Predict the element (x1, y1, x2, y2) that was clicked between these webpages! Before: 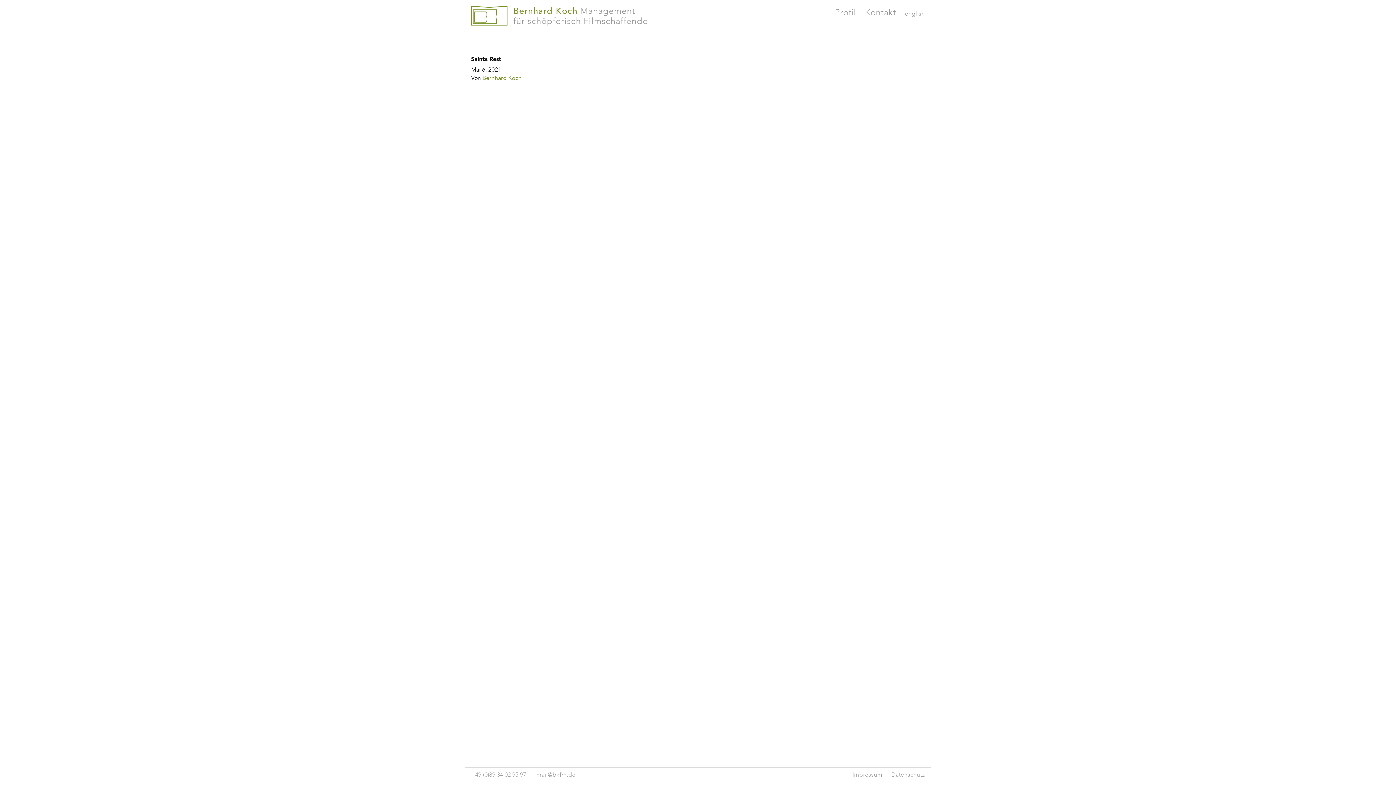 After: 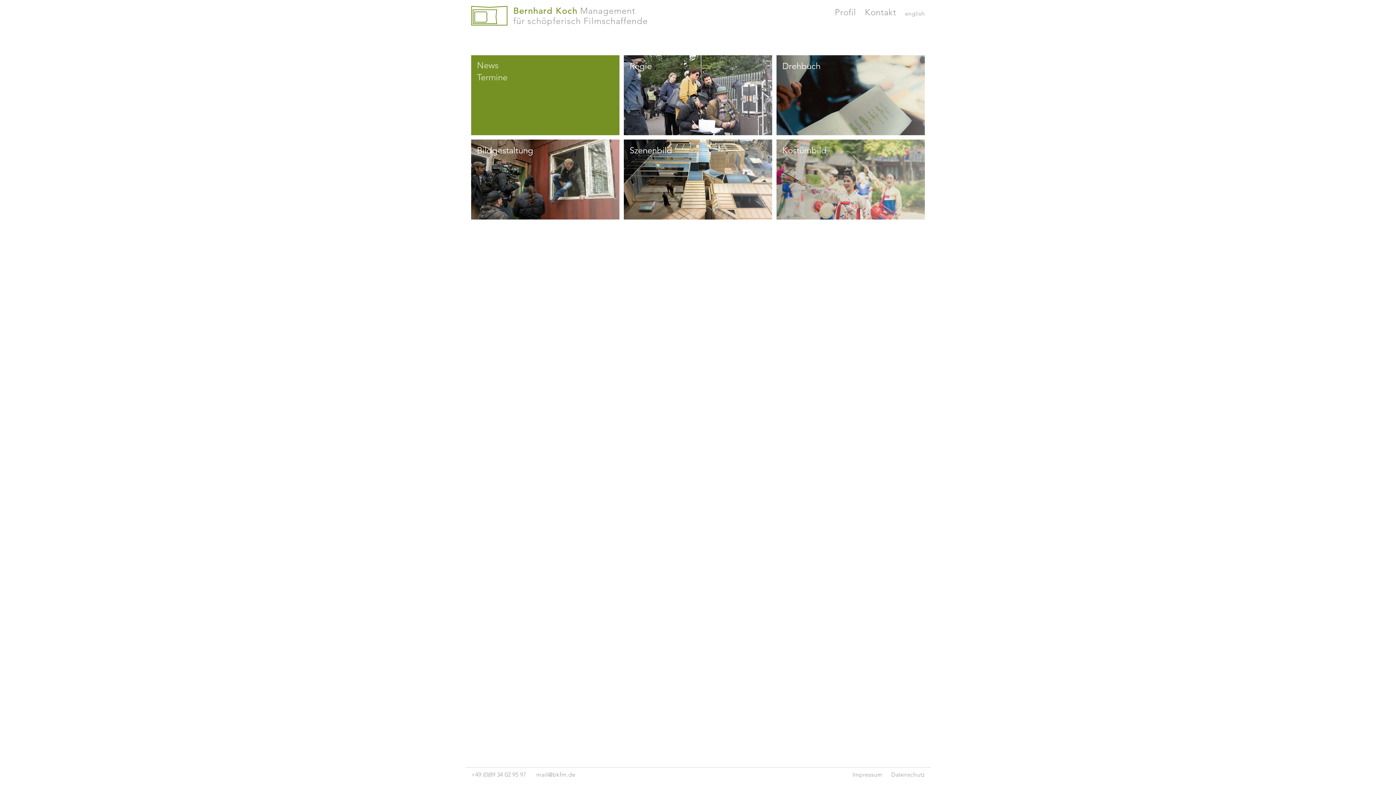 Action: bbox: (471, 5, 507, 26)